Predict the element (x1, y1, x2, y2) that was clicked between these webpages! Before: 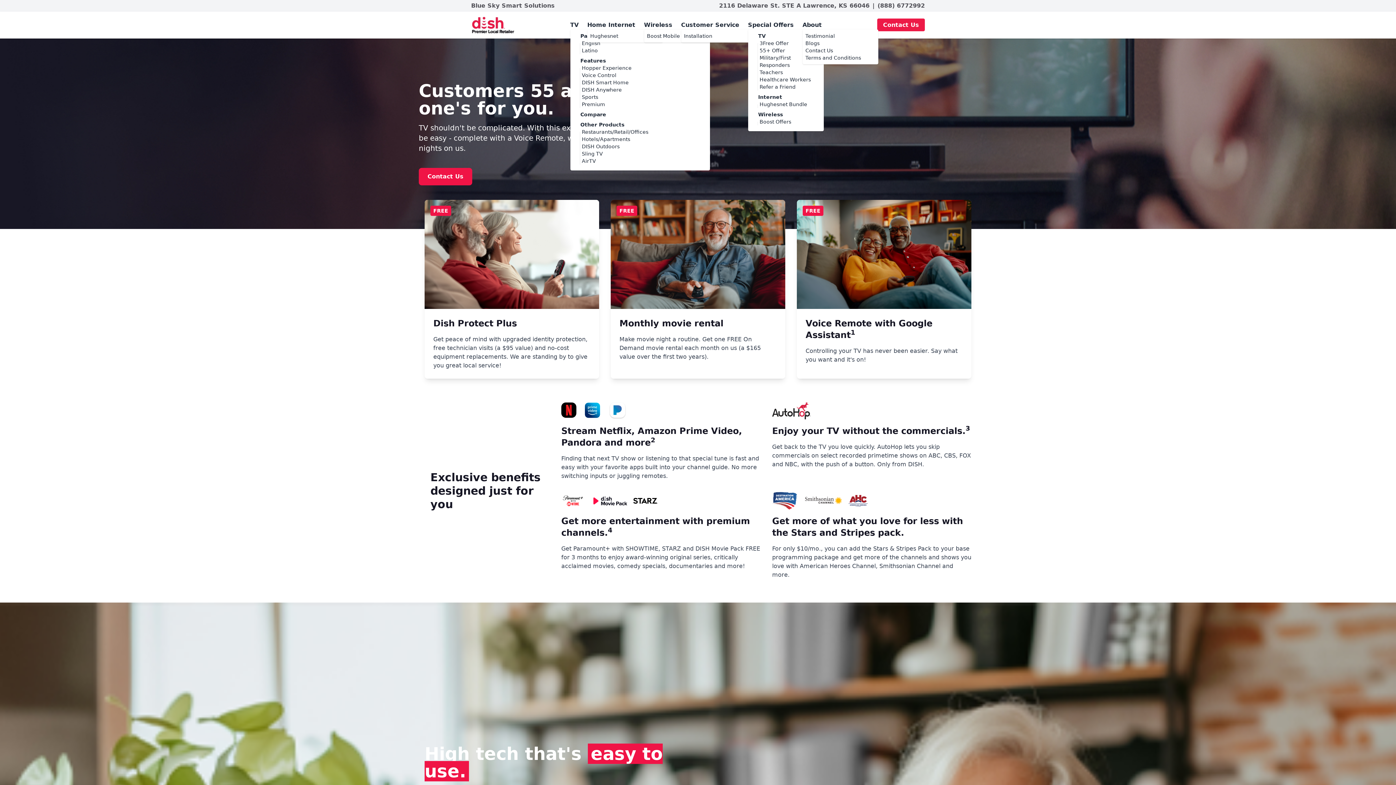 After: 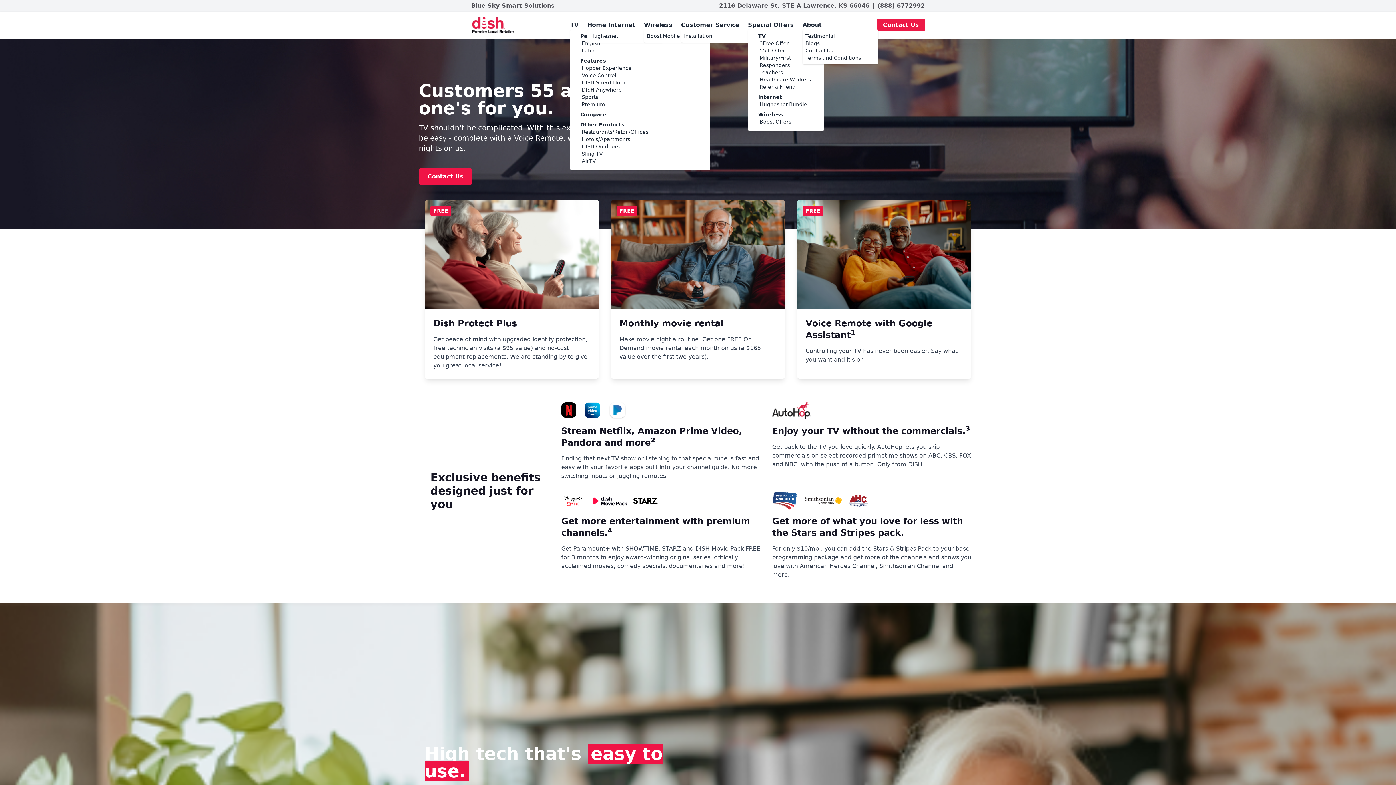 Action: label: 2116 Delaware St. STE A Lawrence, KS 66046 bbox: (719, 2, 869, 9)